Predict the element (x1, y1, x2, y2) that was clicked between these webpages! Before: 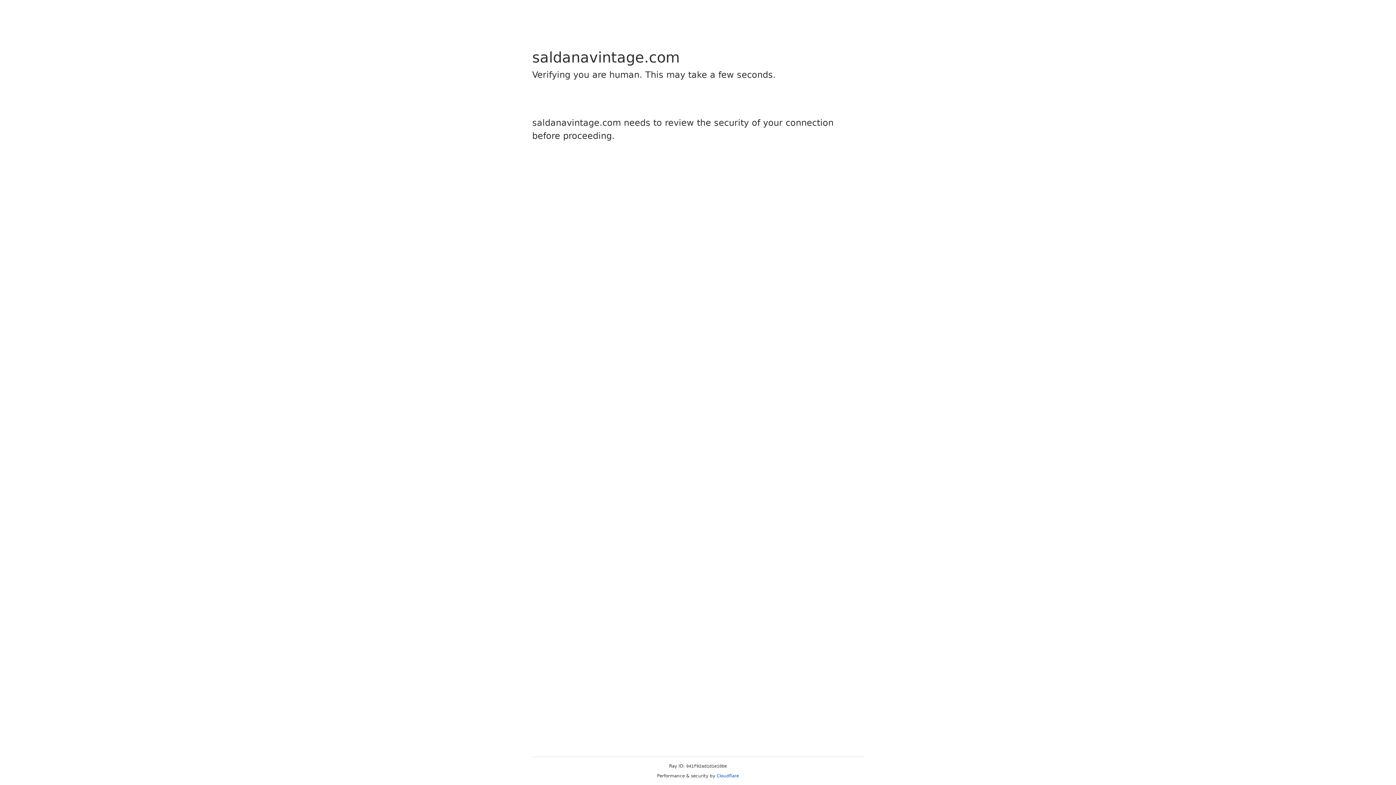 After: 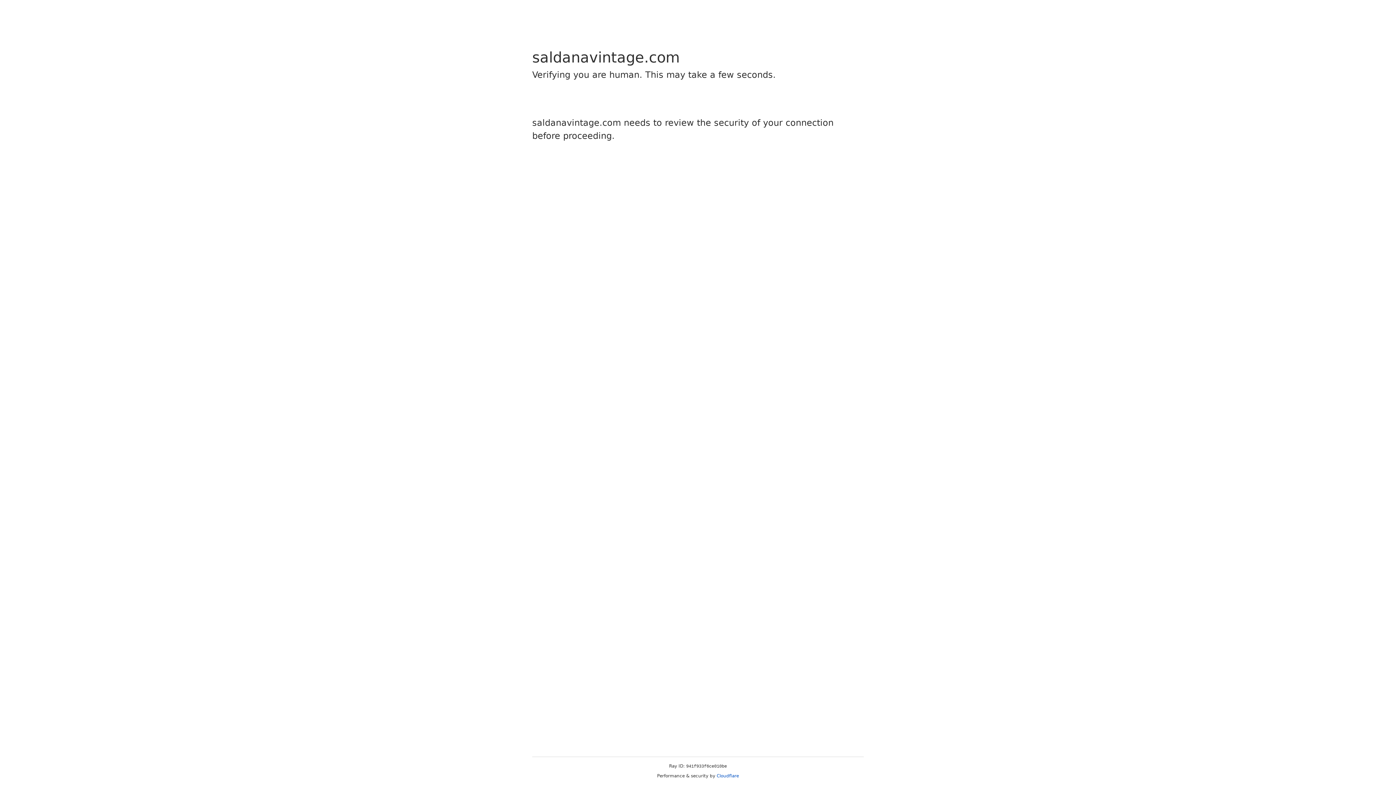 Action: bbox: (716, 773, 739, 778) label: Cloudflare